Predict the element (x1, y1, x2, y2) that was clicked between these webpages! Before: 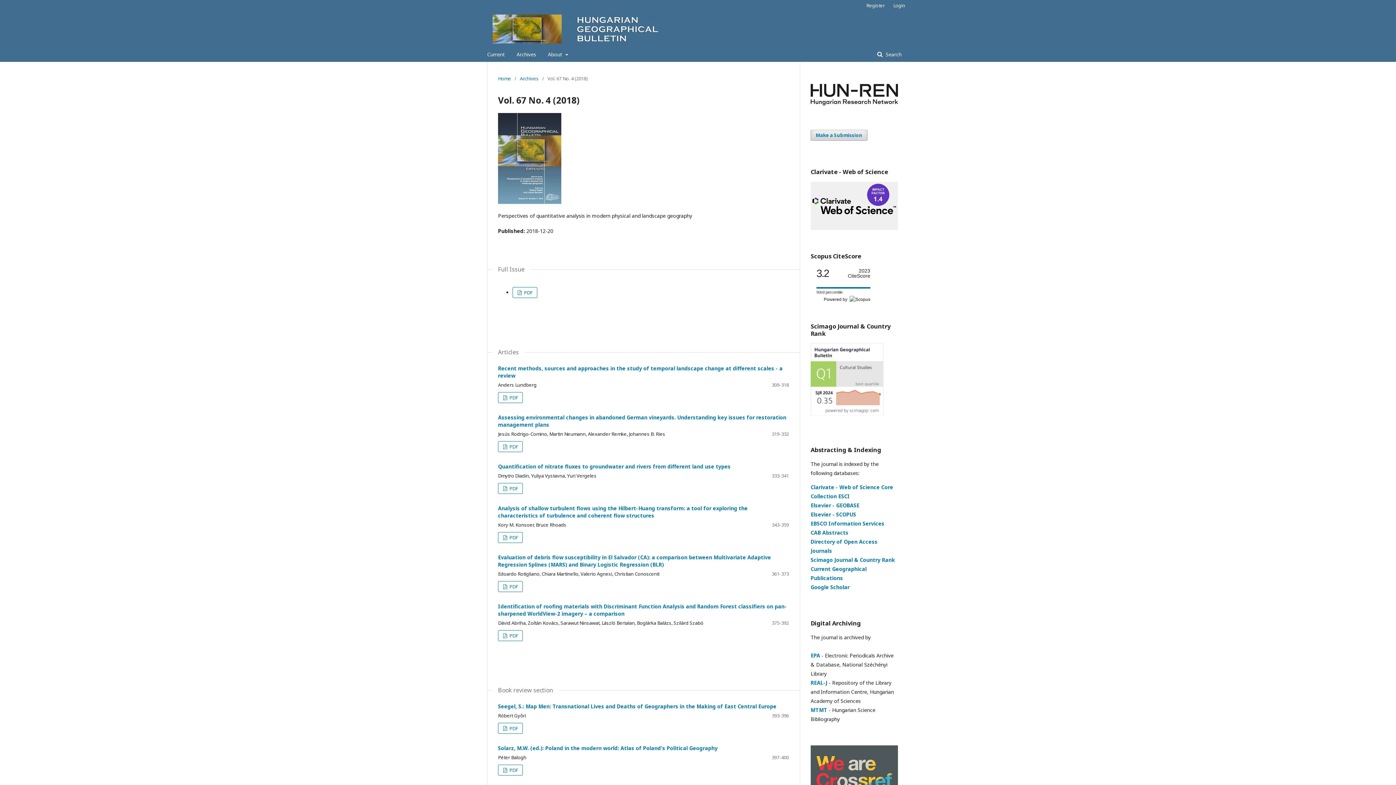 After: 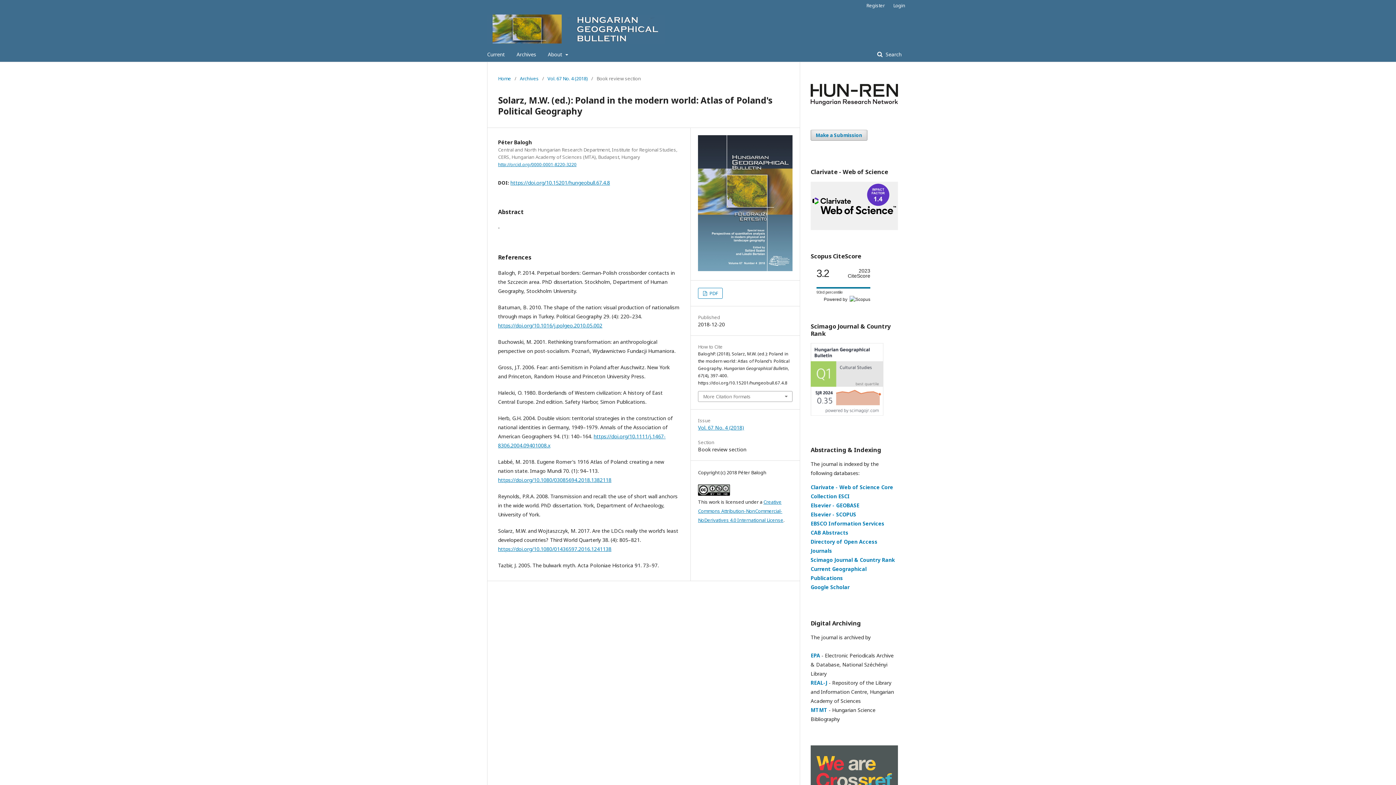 Action: bbox: (498, 745, 717, 751) label: Solarz, M.W. (ed.): Poland in the modern world: Atlas of Poland's Political Geography